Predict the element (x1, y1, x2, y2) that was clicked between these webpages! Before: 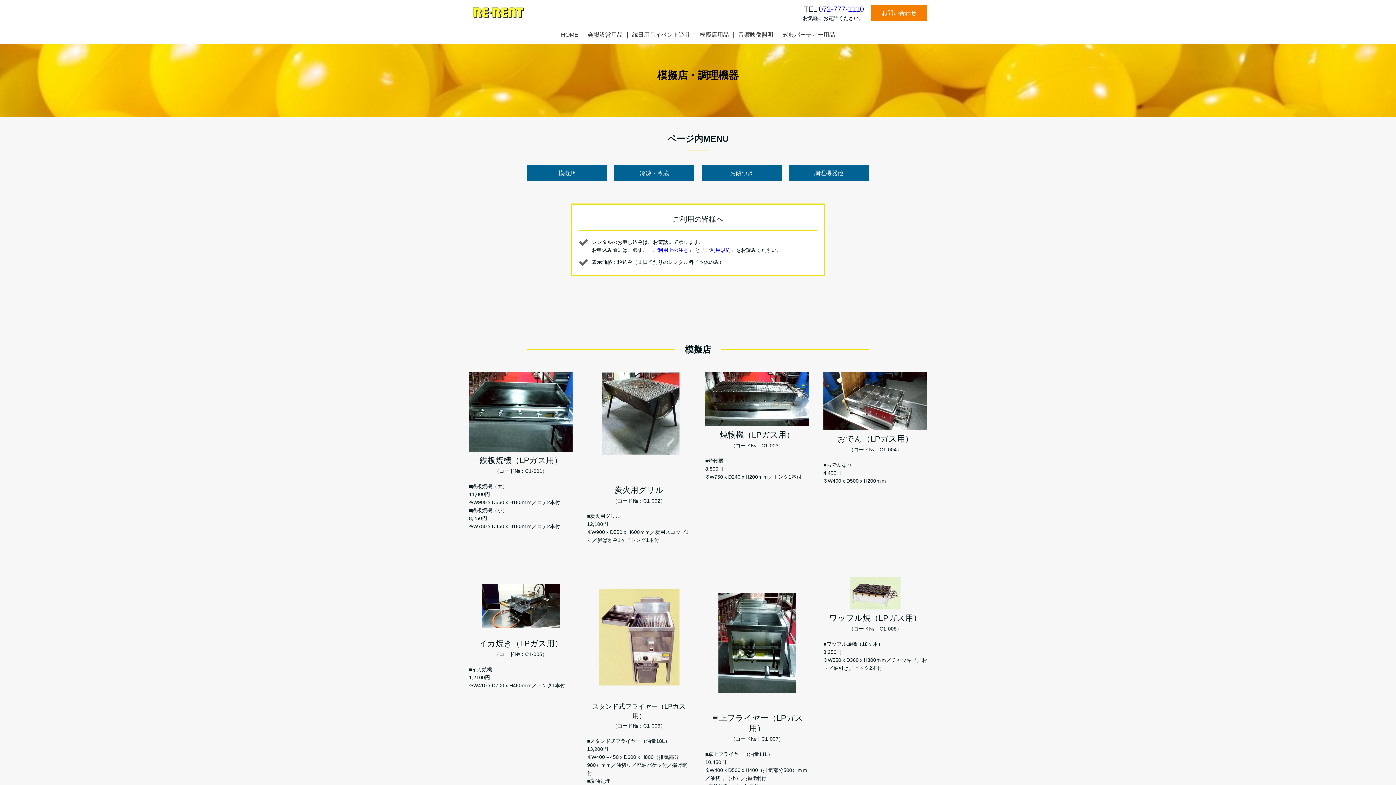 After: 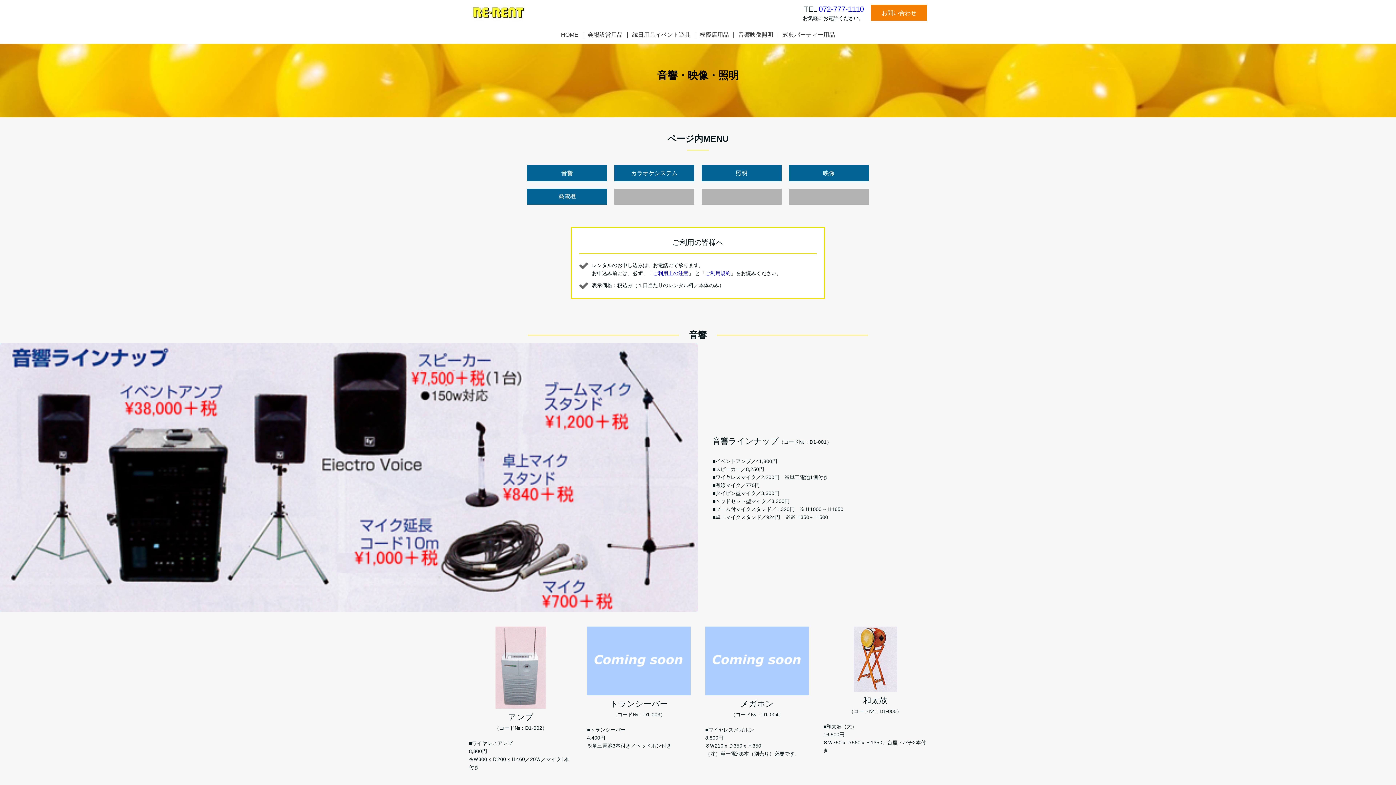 Action: bbox: (738, 30, 773, 39) label: 音響映像照明